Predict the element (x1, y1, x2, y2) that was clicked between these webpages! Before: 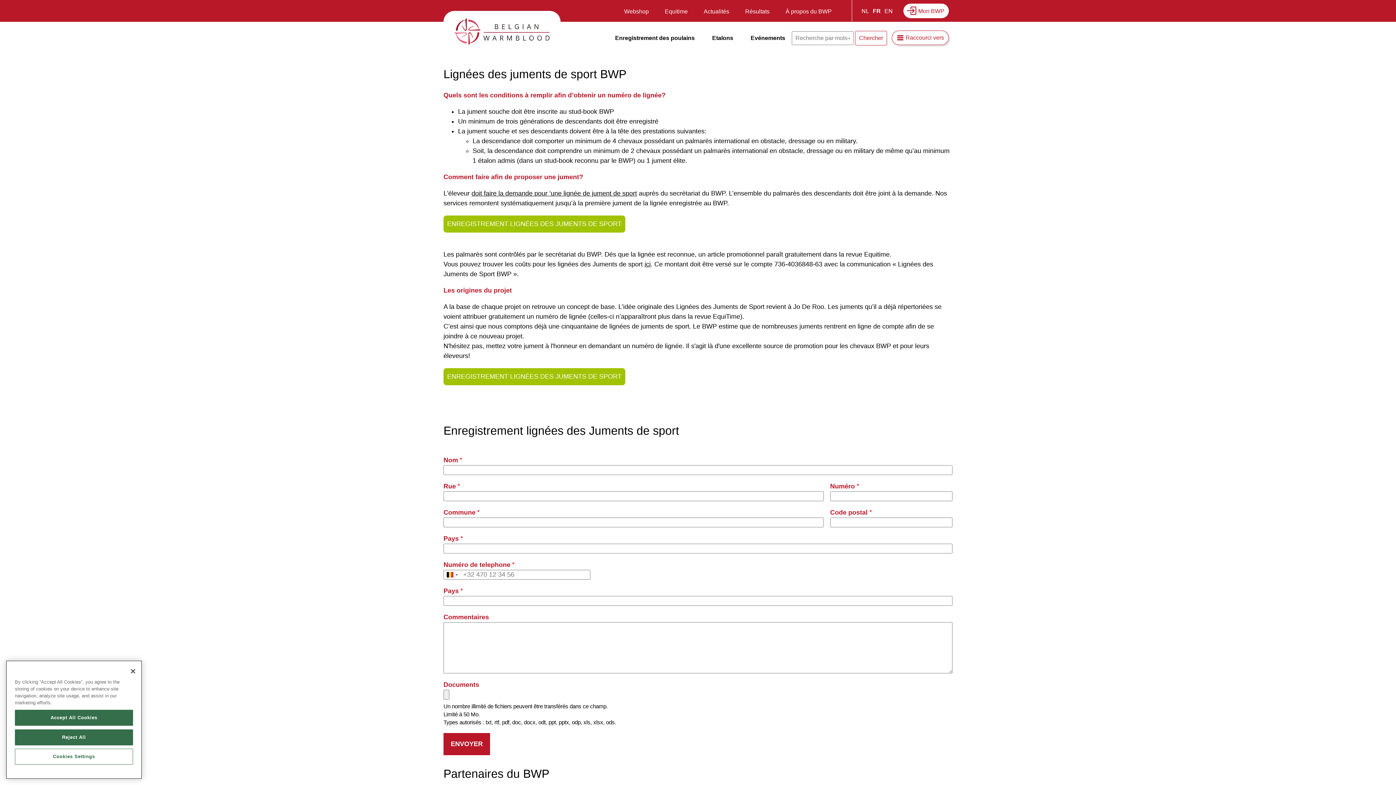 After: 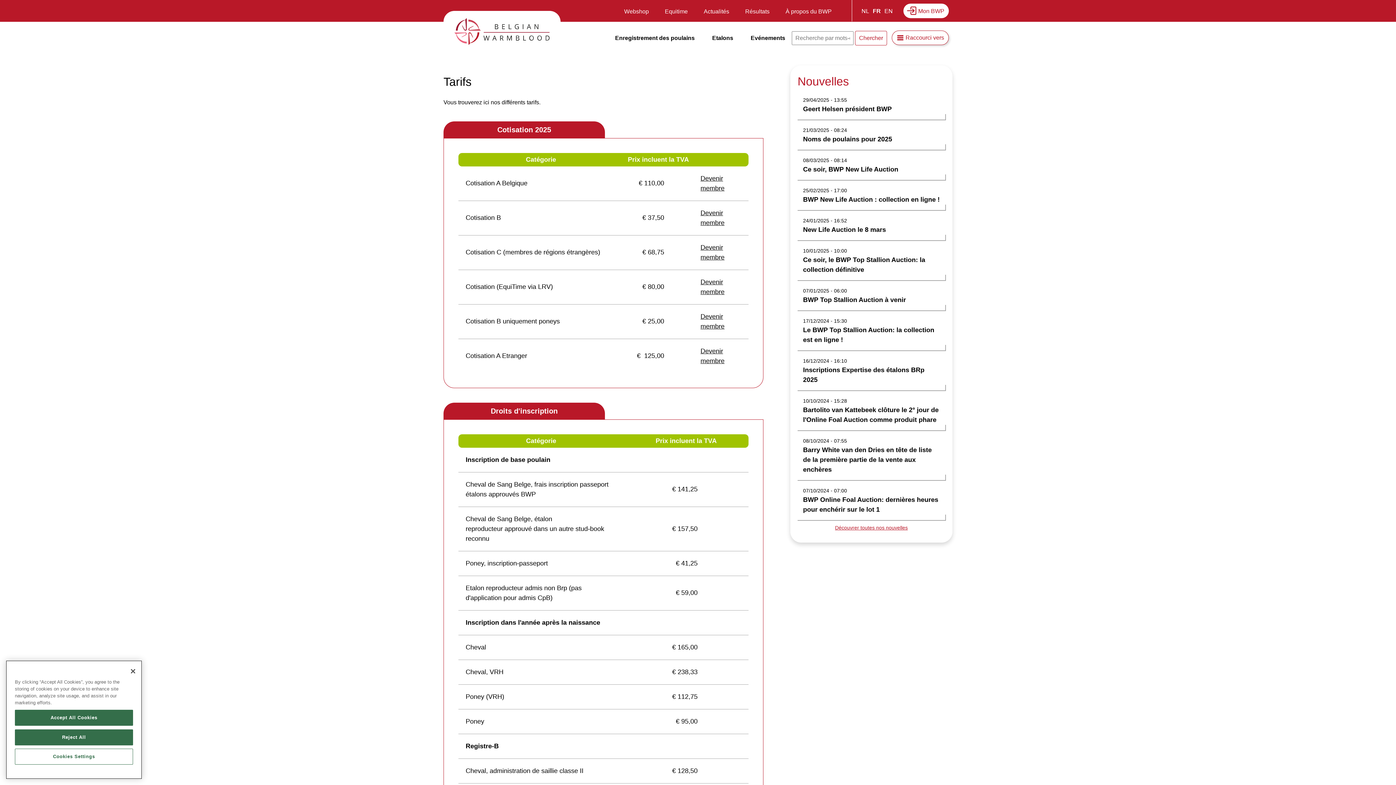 Action: bbox: (644, 260, 650, 267) label: ici